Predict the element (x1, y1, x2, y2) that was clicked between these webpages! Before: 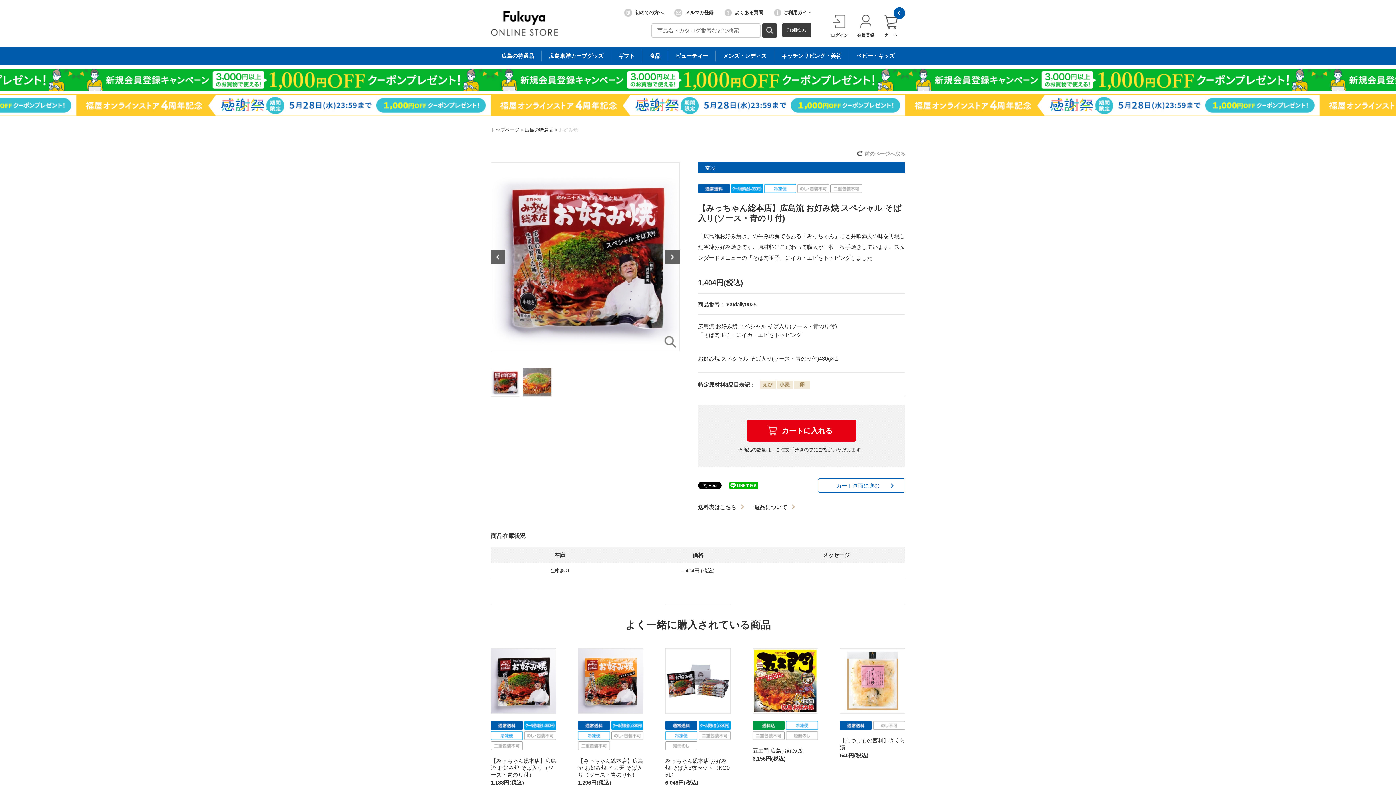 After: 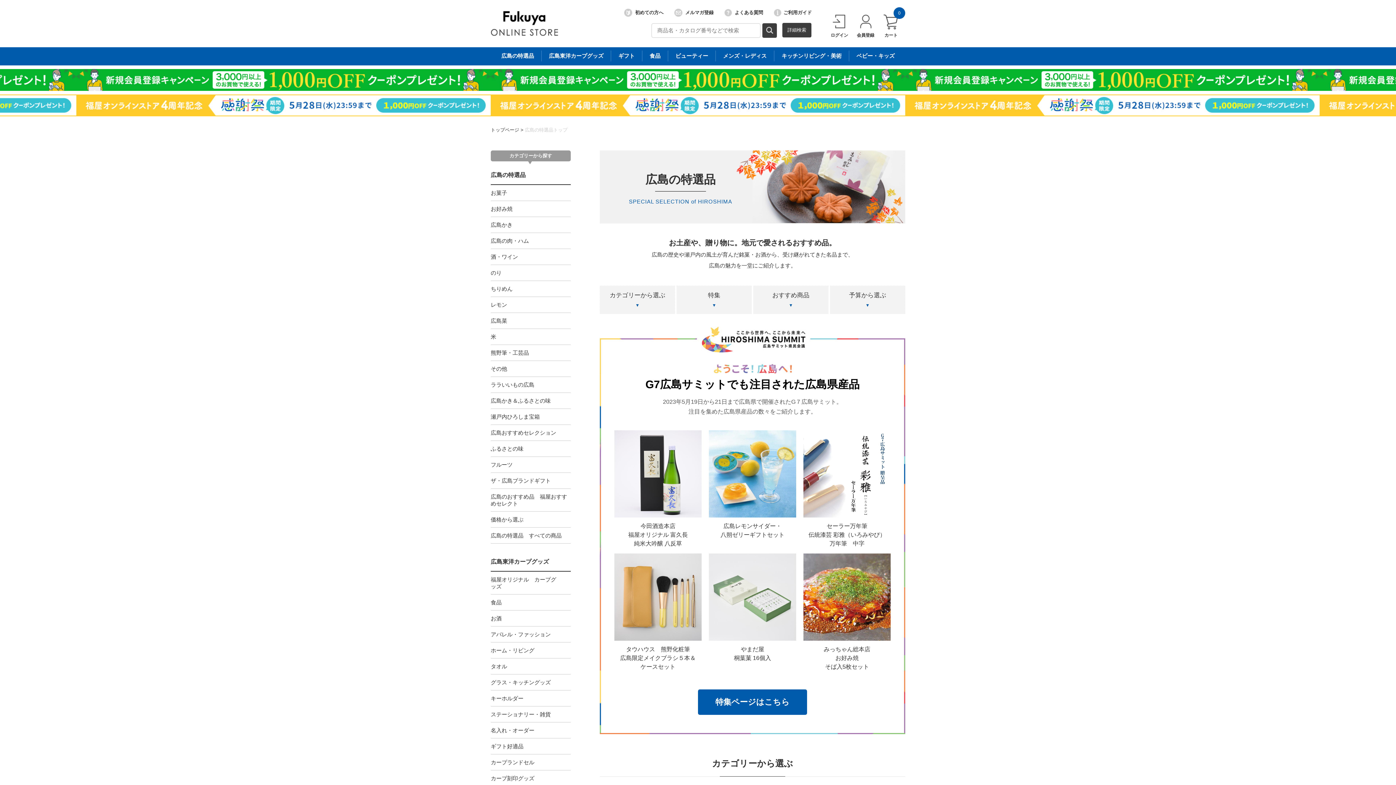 Action: label: 広島の特選品 bbox: (501, 50, 541, 68)